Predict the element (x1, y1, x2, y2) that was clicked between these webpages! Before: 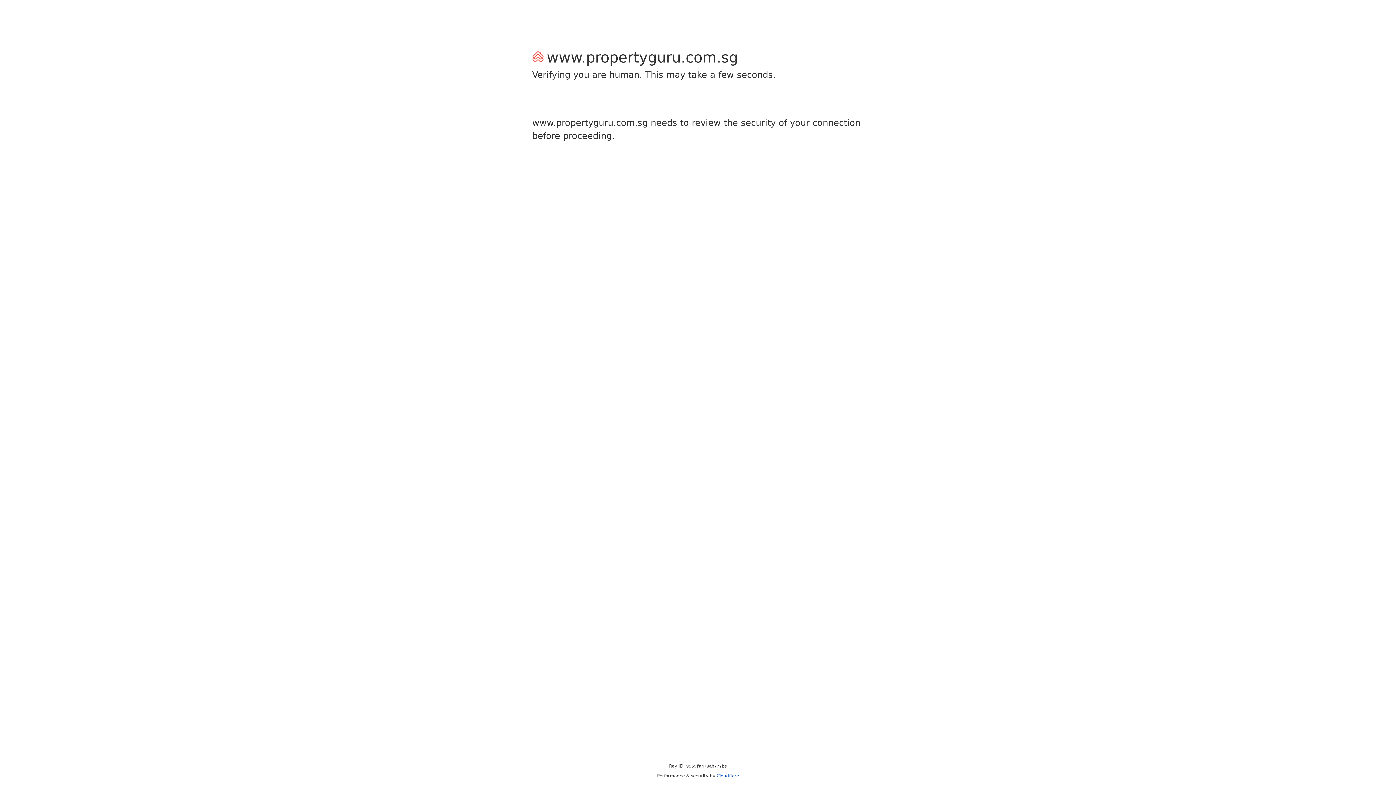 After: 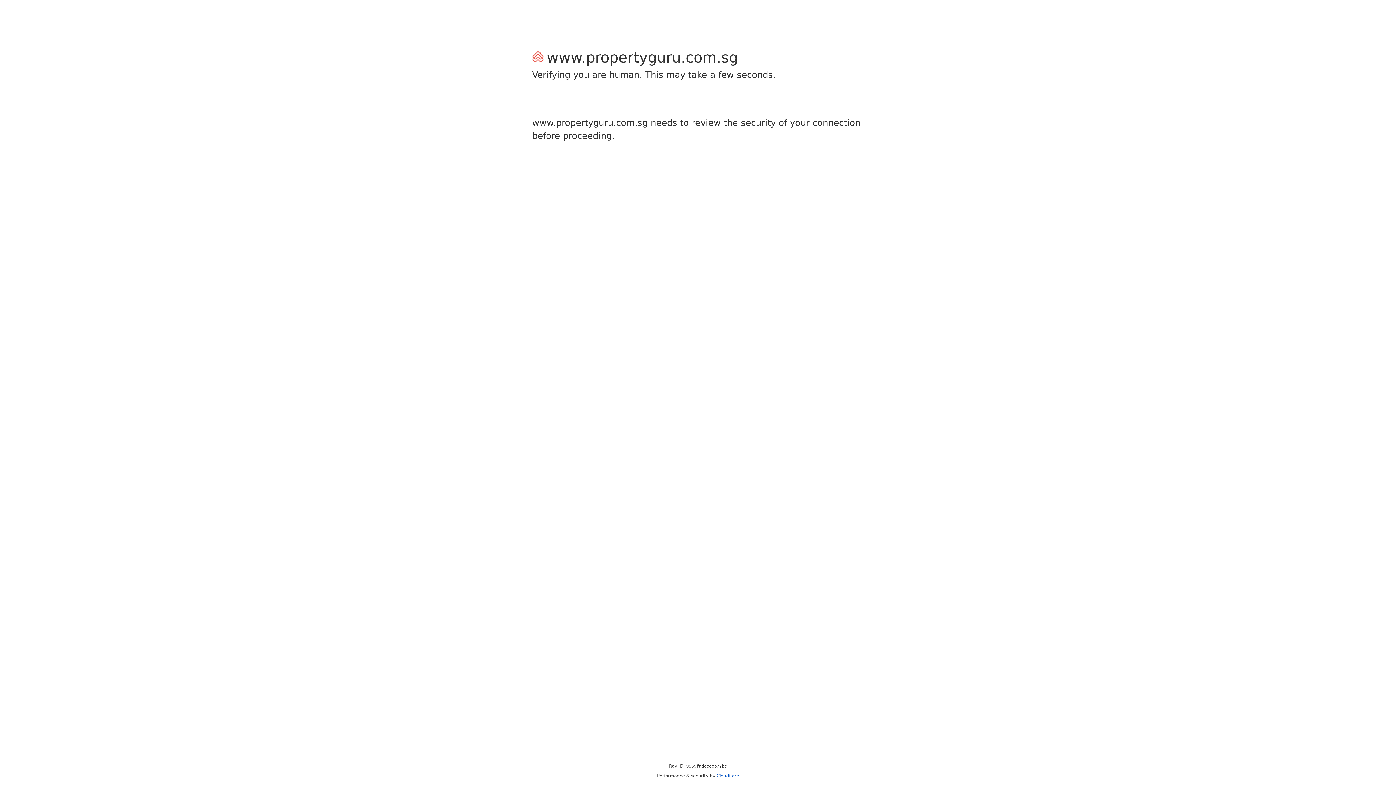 Action: label: Cloudflare bbox: (716, 773, 739, 778)